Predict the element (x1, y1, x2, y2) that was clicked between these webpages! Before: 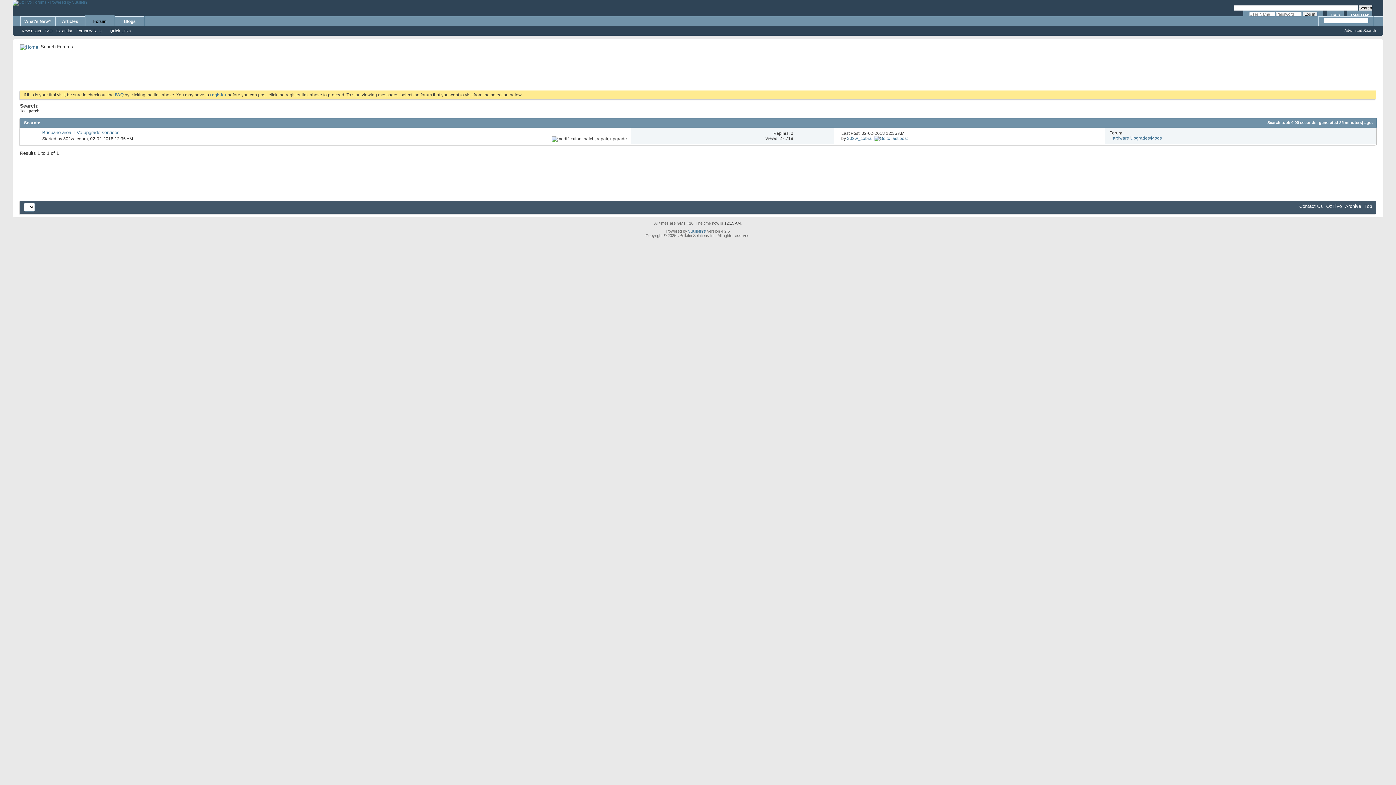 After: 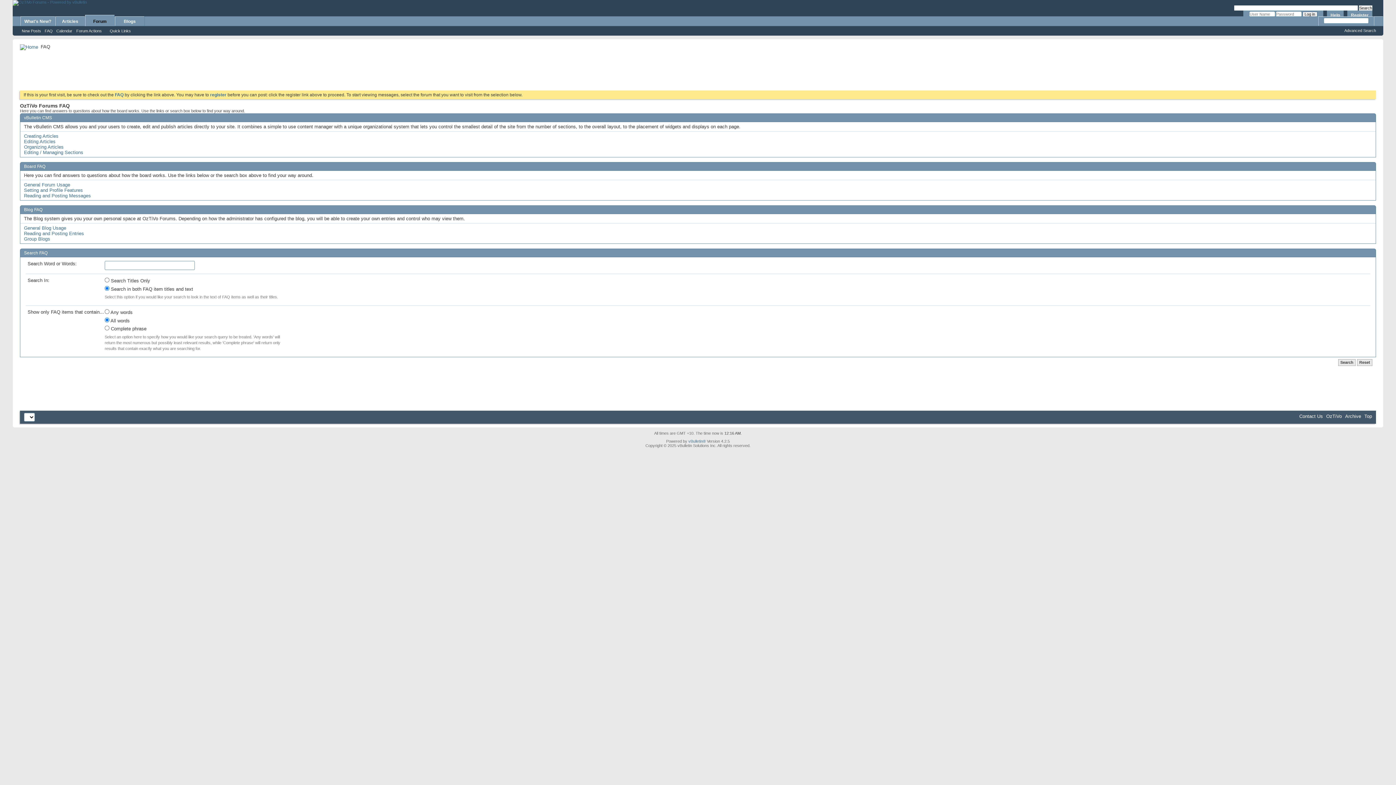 Action: label: FAQ bbox: (42, 28, 54, 33)